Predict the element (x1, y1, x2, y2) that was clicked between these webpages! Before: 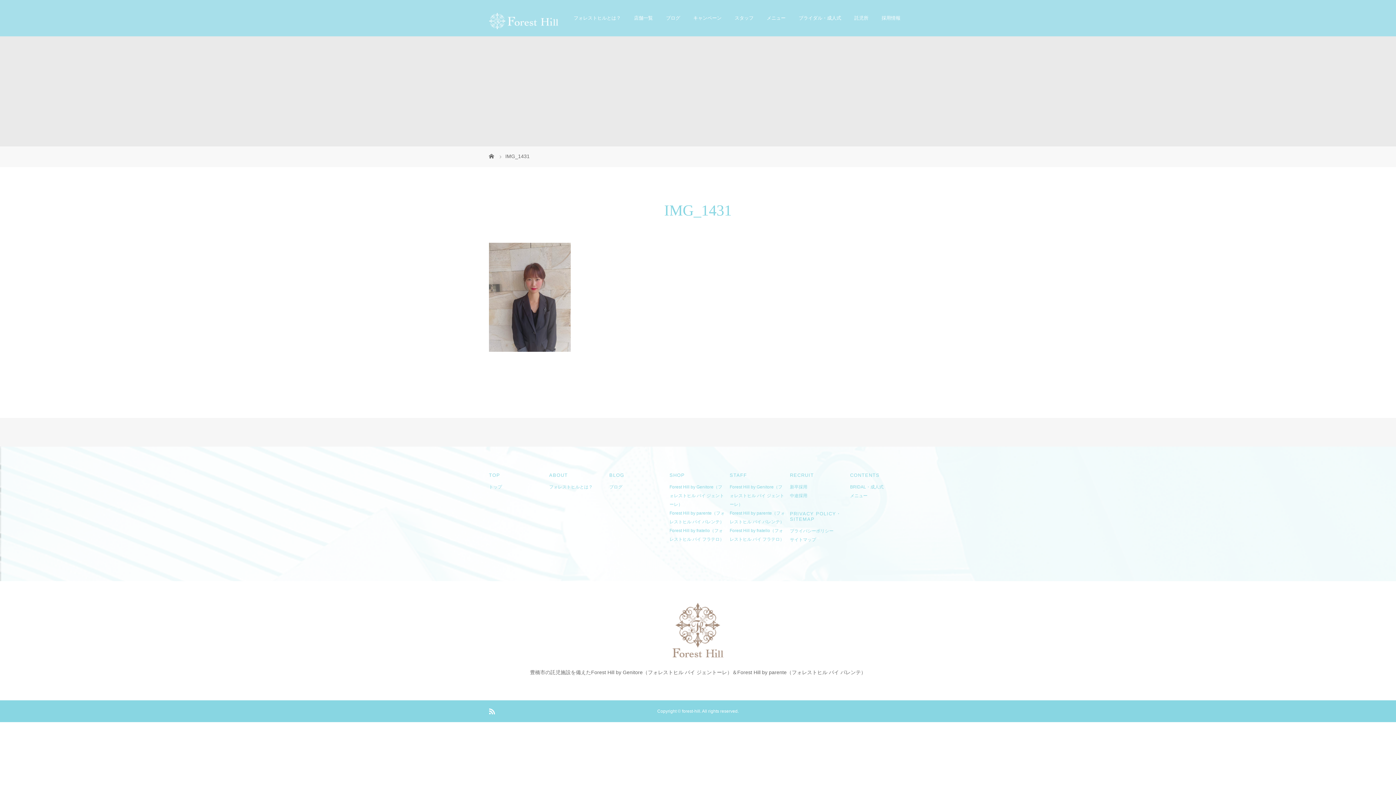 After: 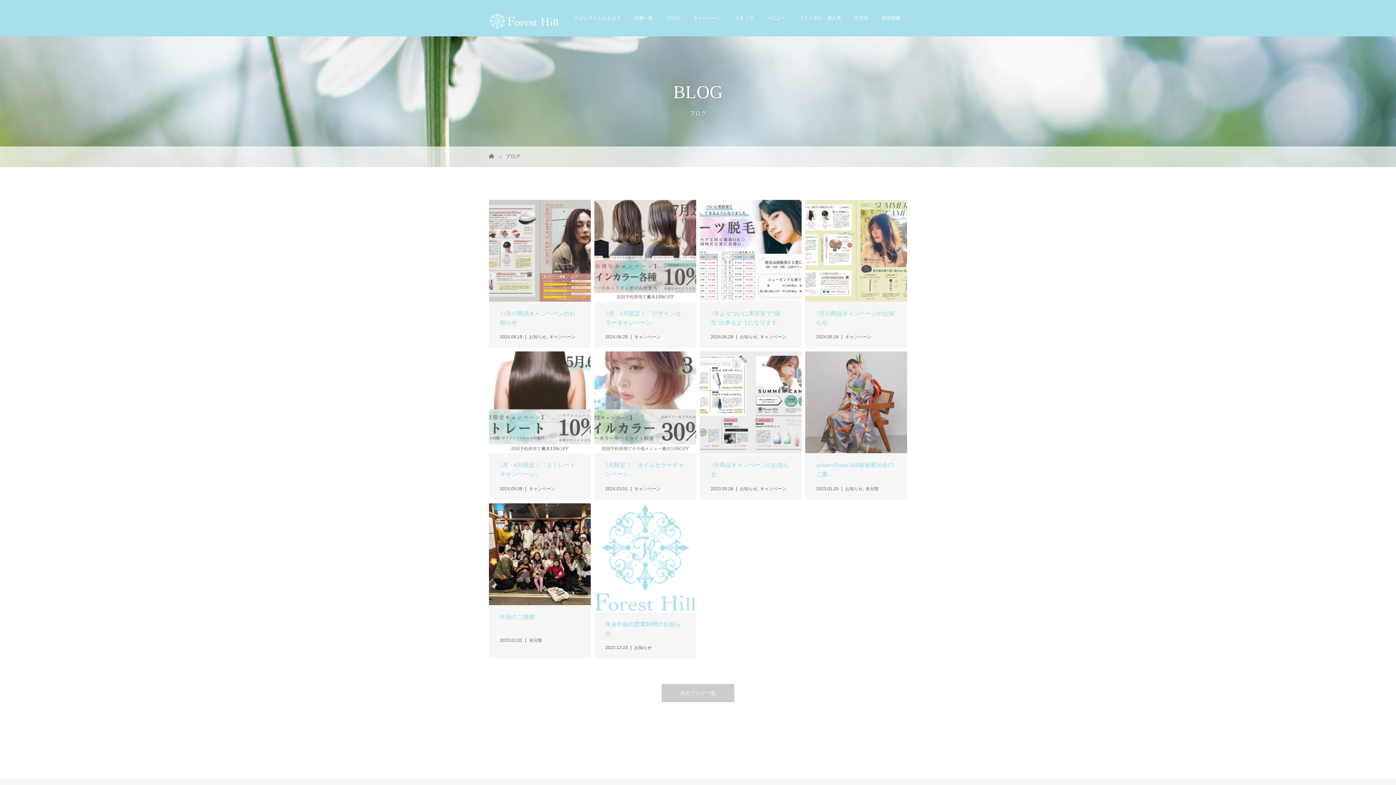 Action: label: ブログ bbox: (609, 484, 622, 489)